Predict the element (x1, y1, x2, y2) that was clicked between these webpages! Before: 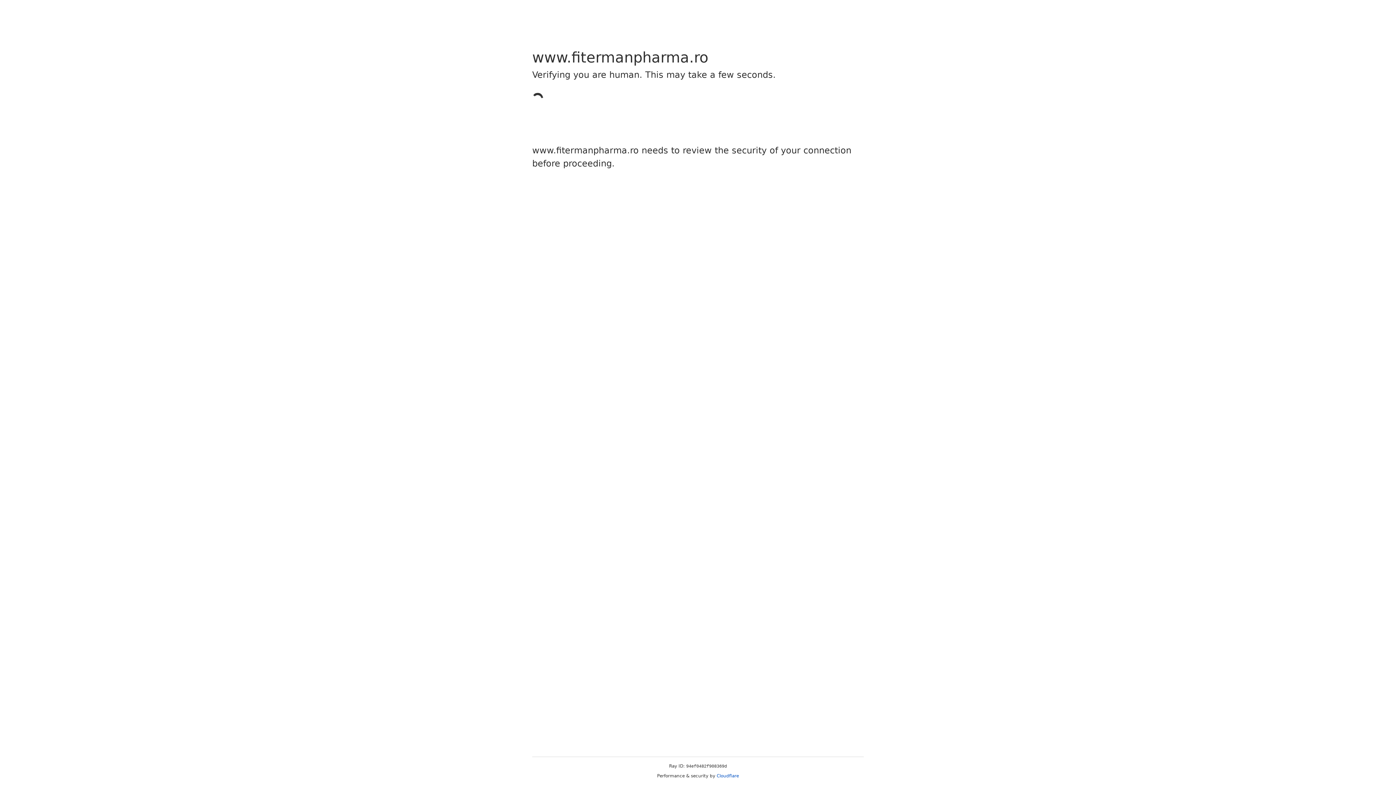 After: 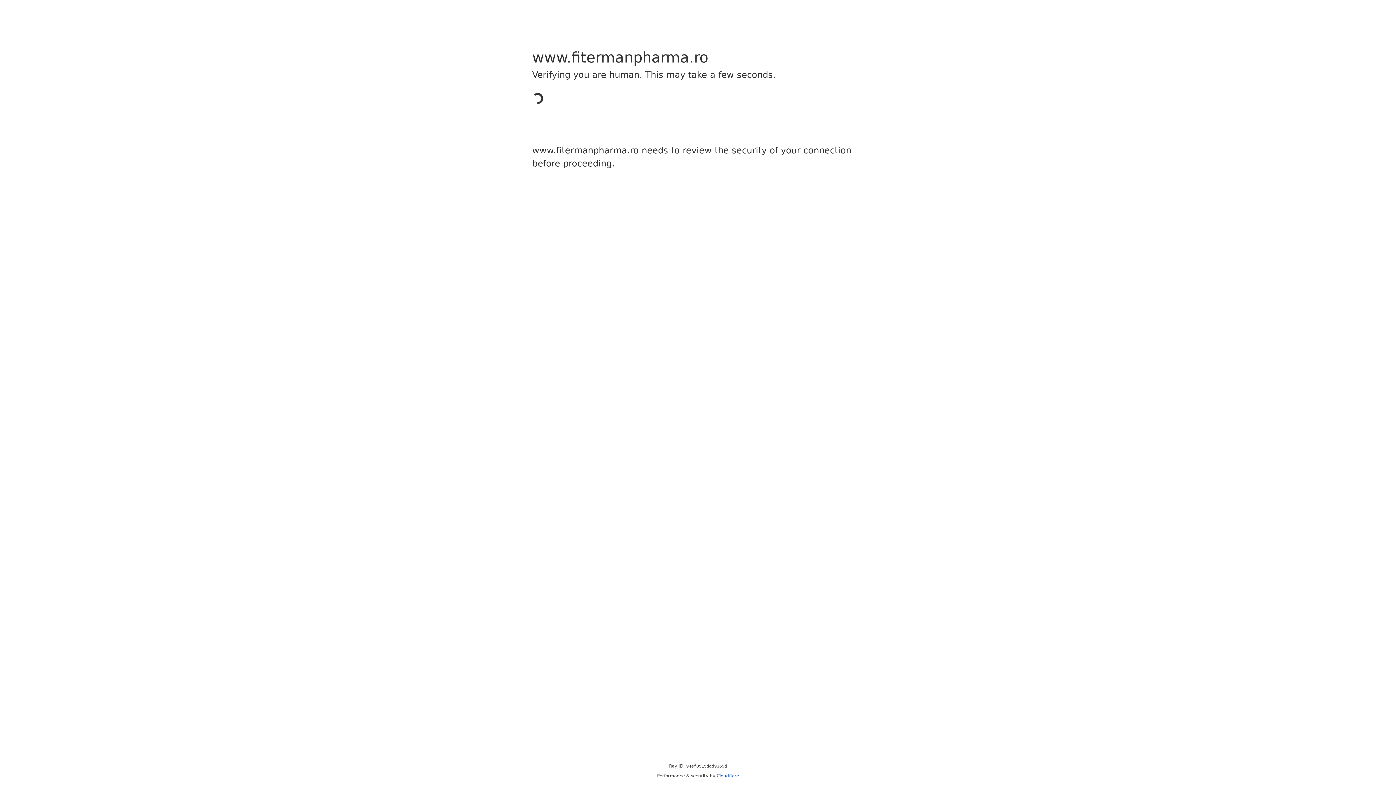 Action: label: Cloudflare bbox: (716, 773, 739, 778)